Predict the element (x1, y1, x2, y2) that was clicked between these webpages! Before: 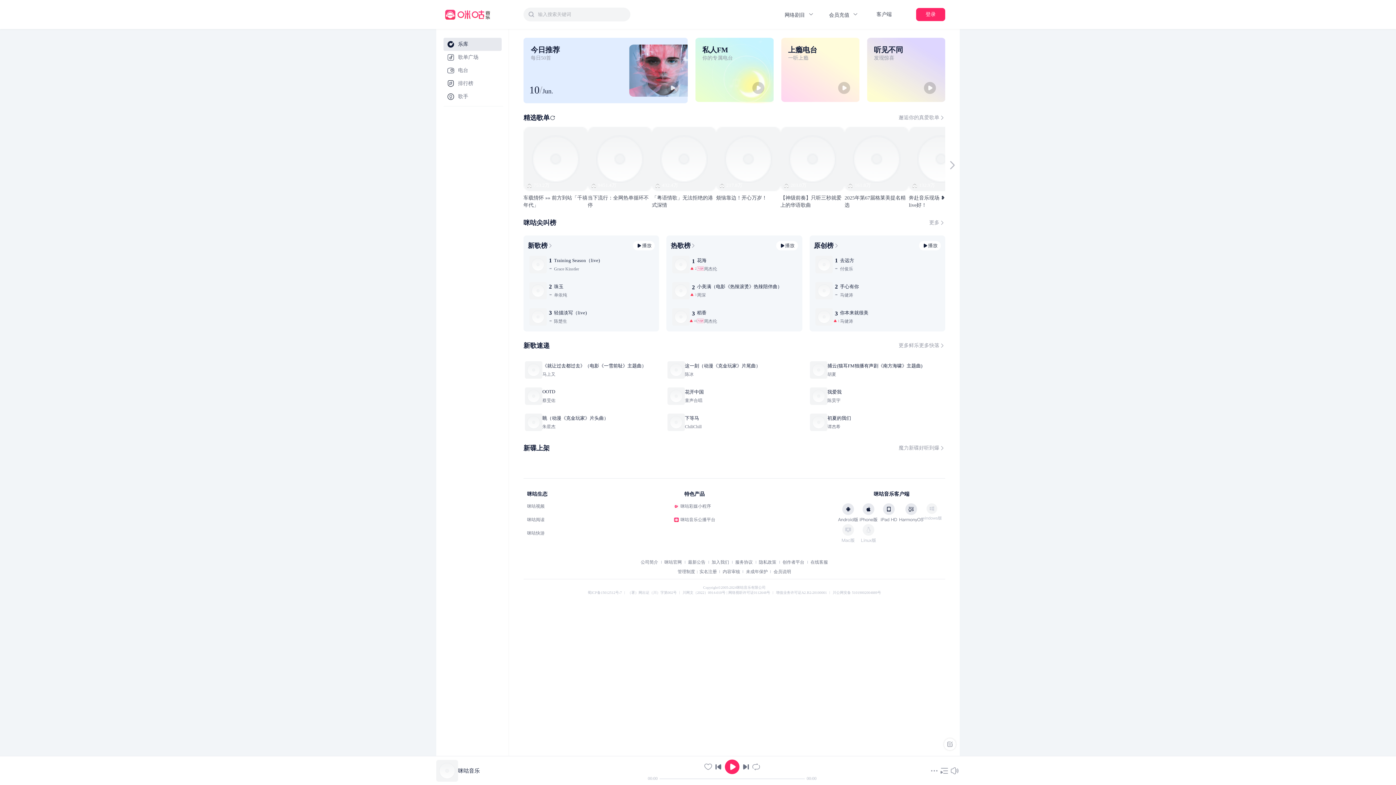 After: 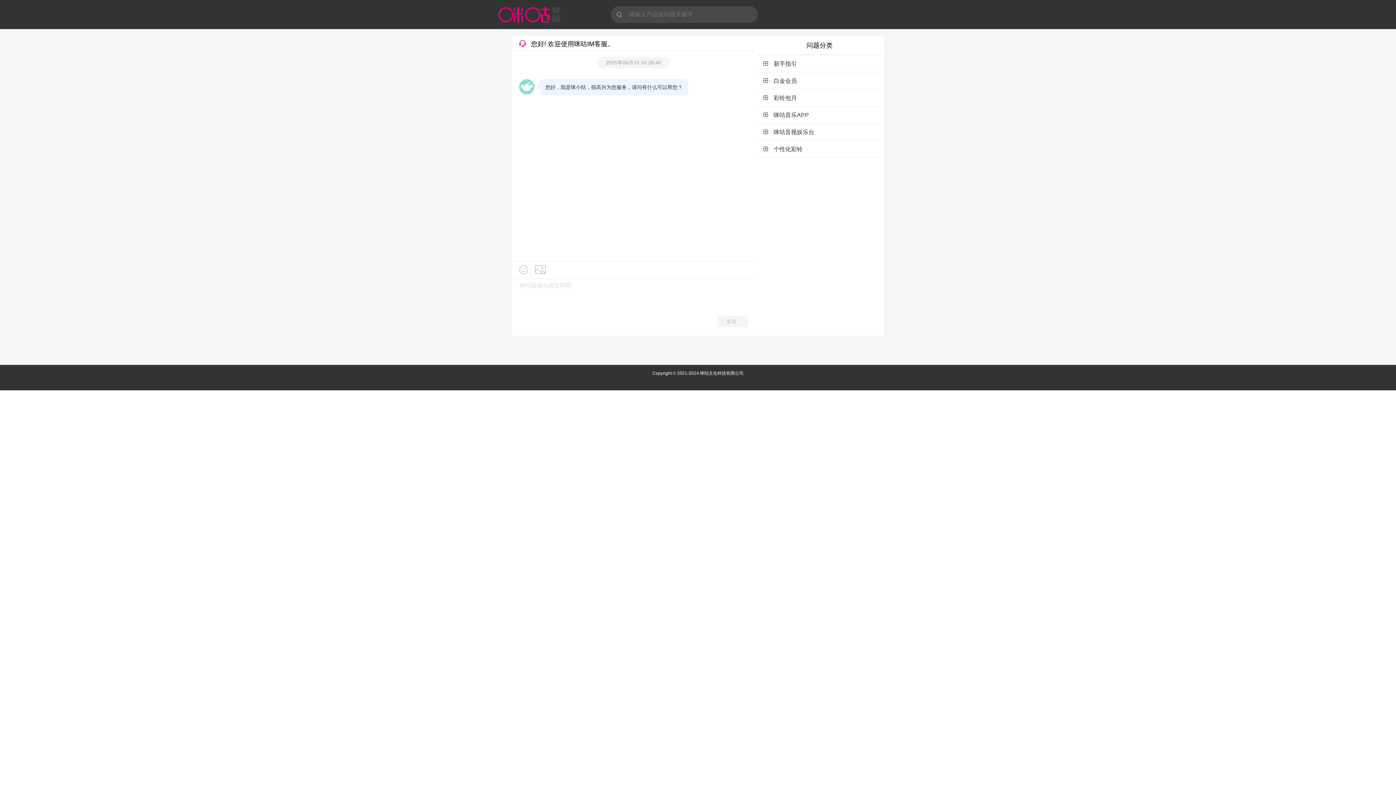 Action: bbox: (810, 223, 828, 228) label: 在线客服